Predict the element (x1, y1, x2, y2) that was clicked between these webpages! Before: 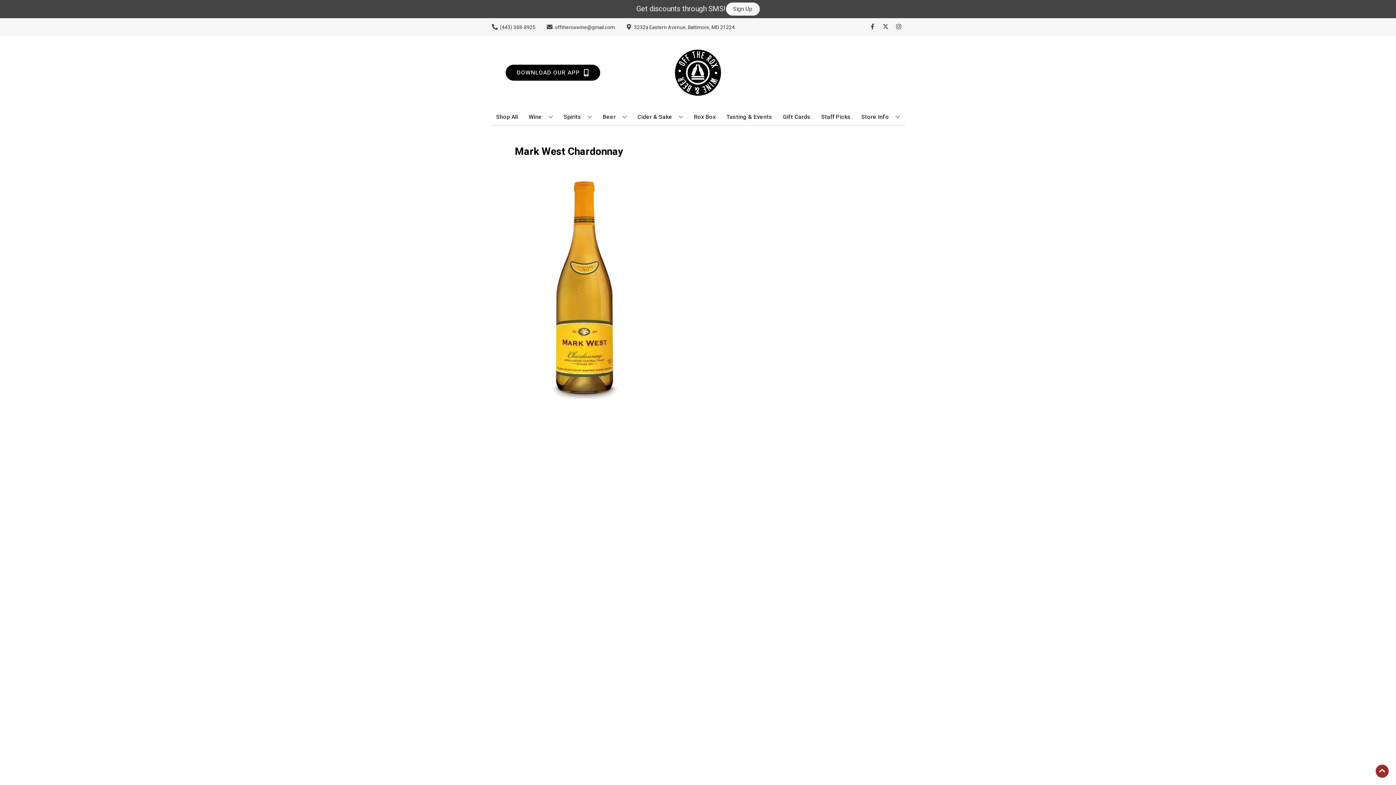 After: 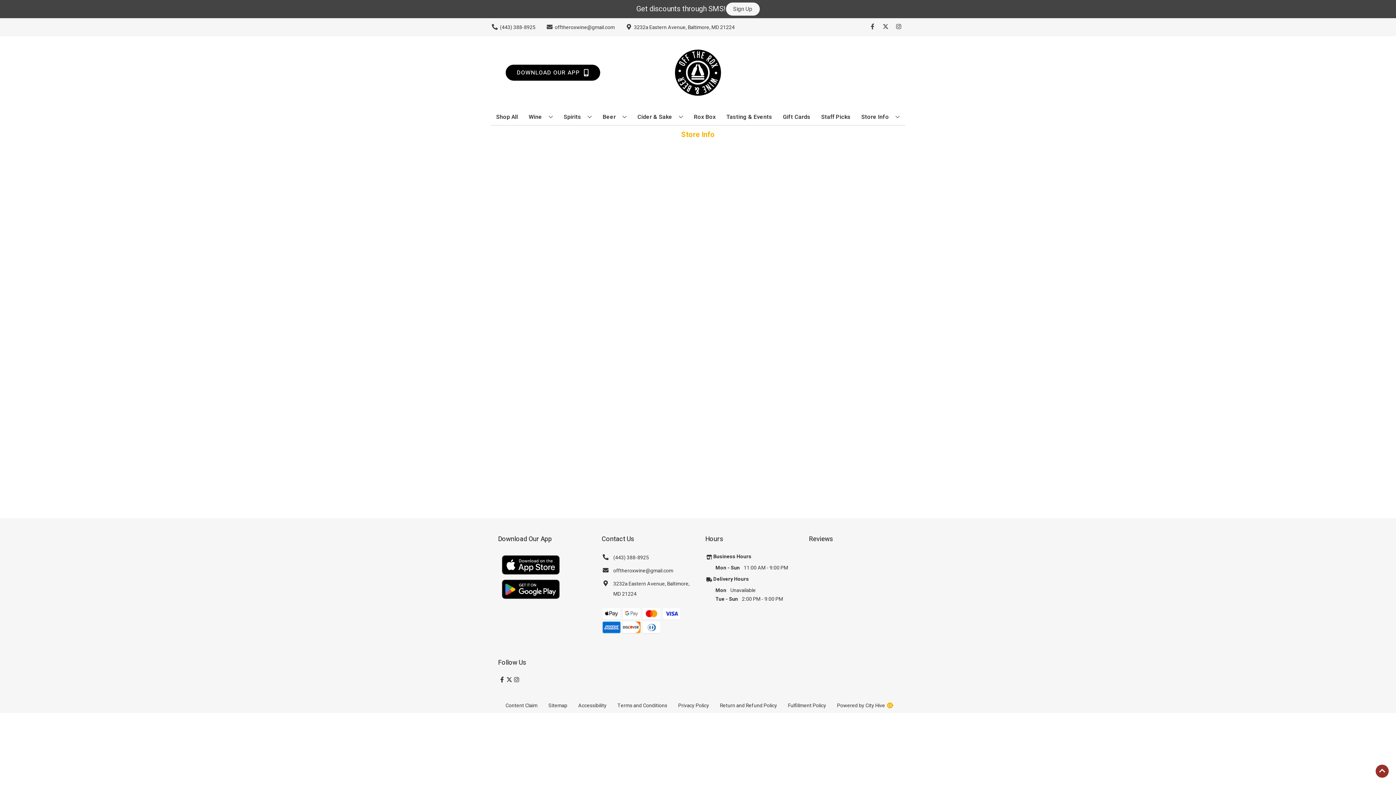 Action: bbox: (858, 109, 902, 125) label: Store Info